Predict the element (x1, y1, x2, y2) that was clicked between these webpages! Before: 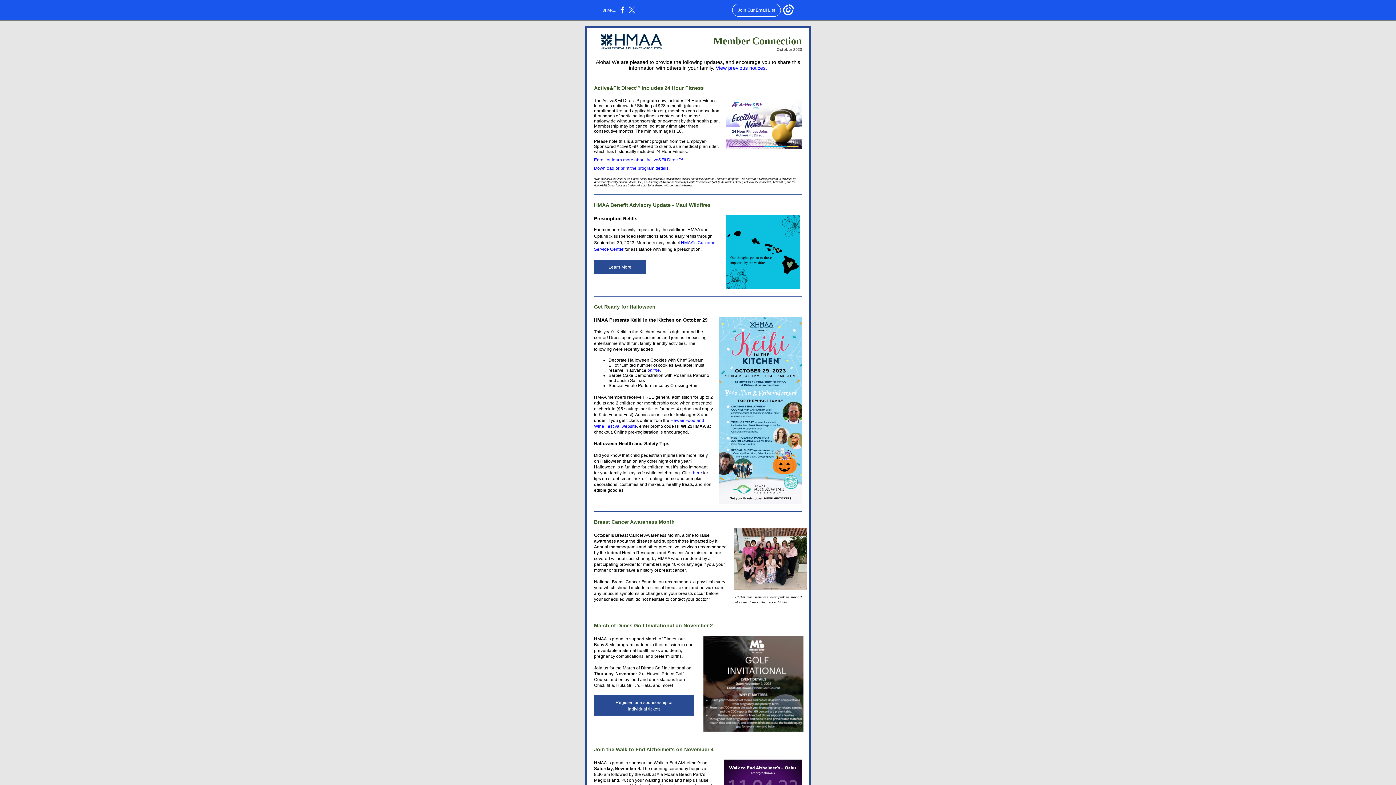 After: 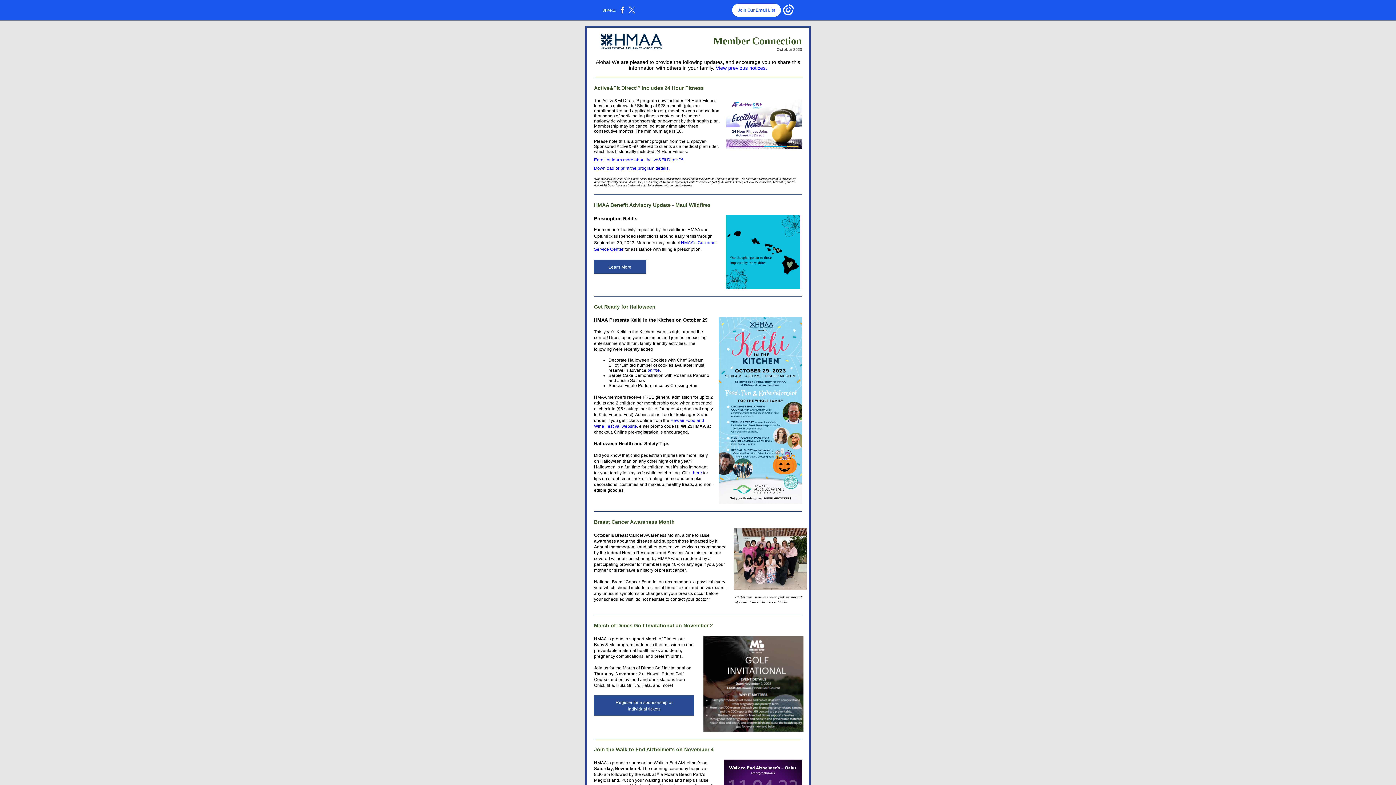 Action: label: Join Our Email List bbox: (732, 3, 781, 16)